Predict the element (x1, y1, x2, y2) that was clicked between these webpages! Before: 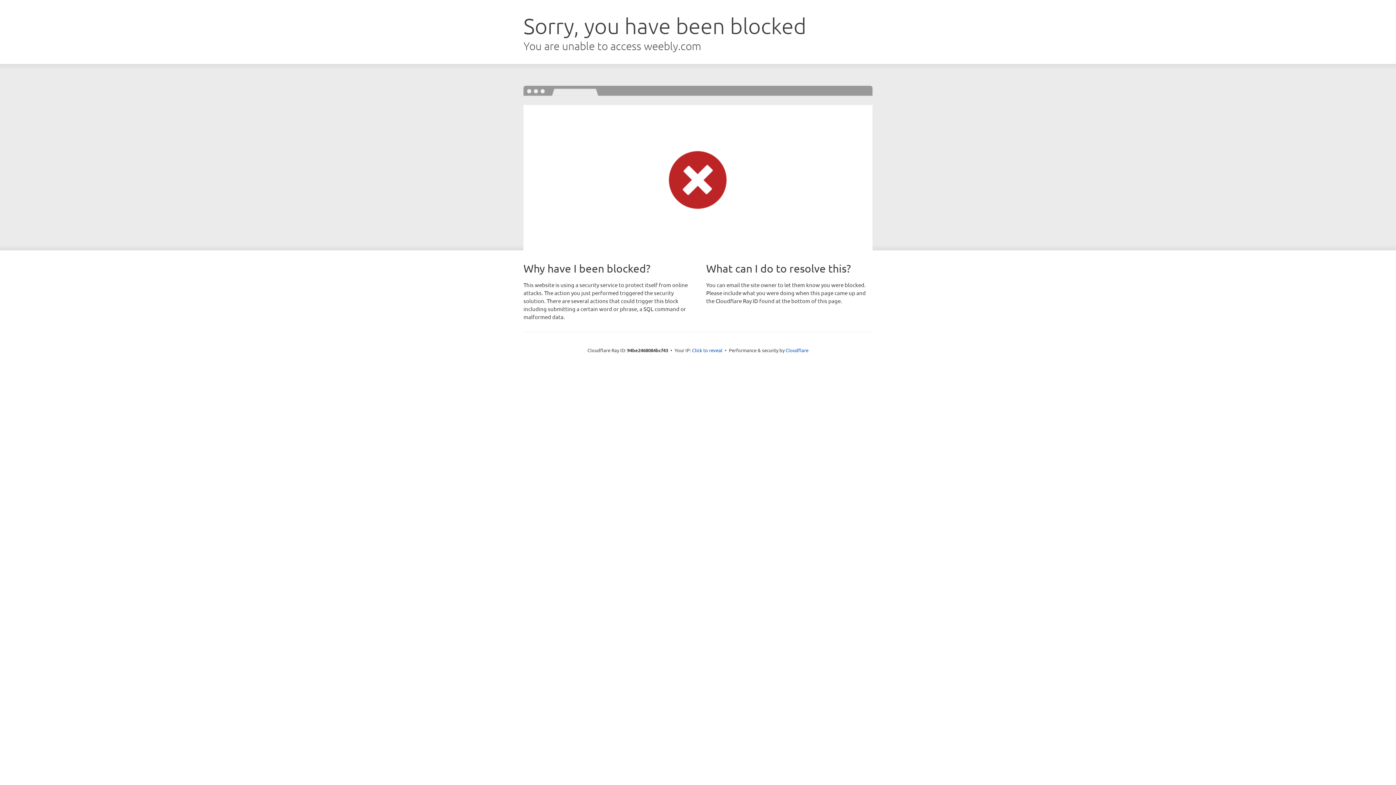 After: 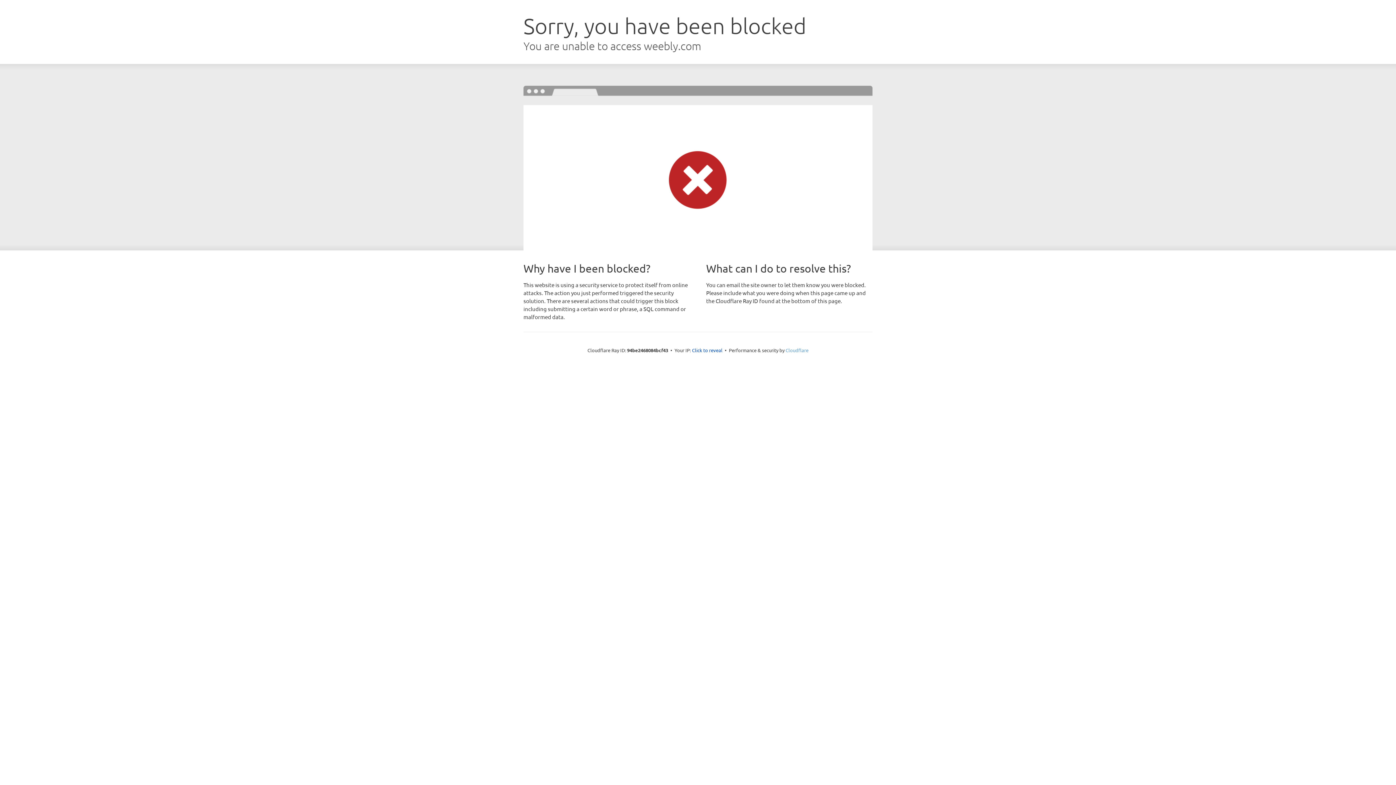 Action: bbox: (785, 347, 808, 353) label: Cloudflare